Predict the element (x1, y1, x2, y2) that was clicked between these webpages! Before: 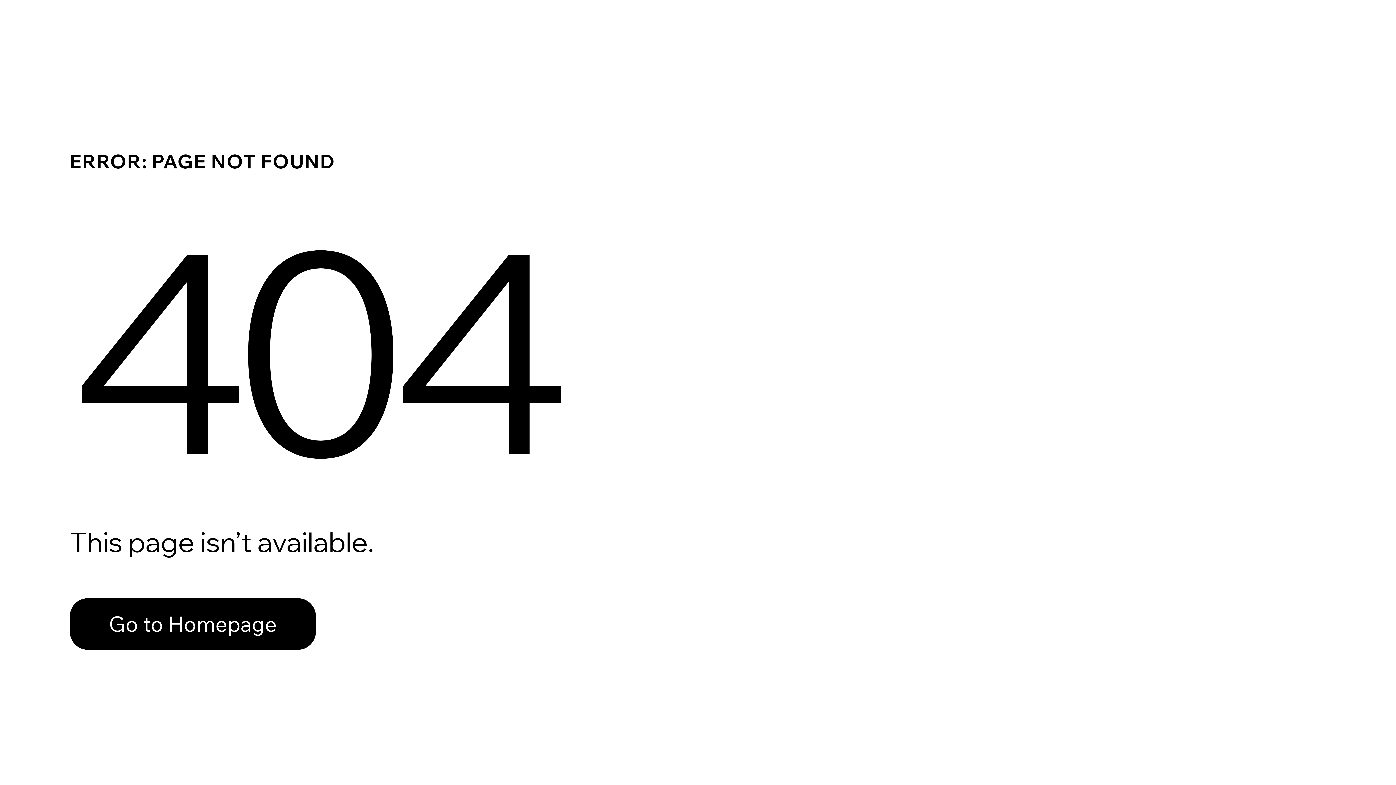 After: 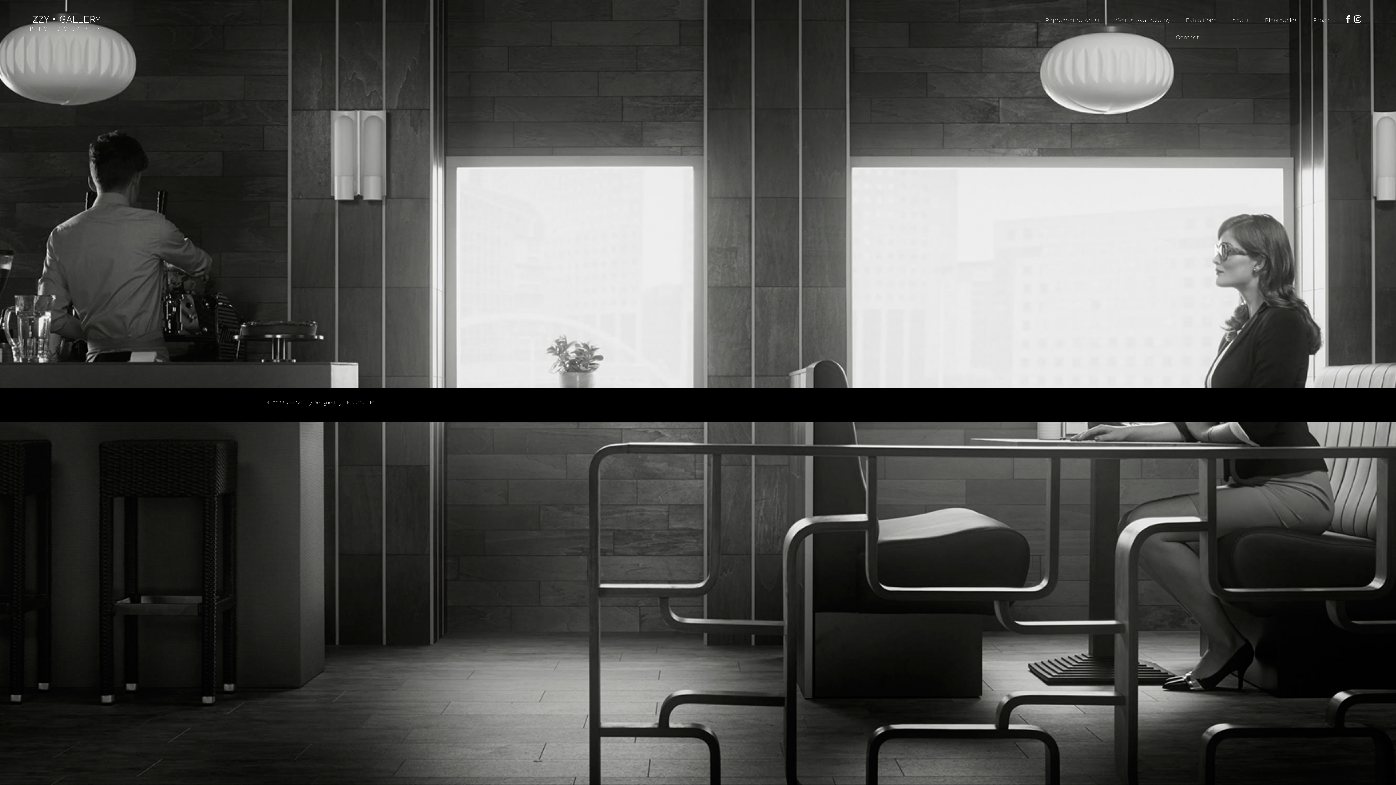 Action: bbox: (69, 598, 316, 650) label: Go to Homepage